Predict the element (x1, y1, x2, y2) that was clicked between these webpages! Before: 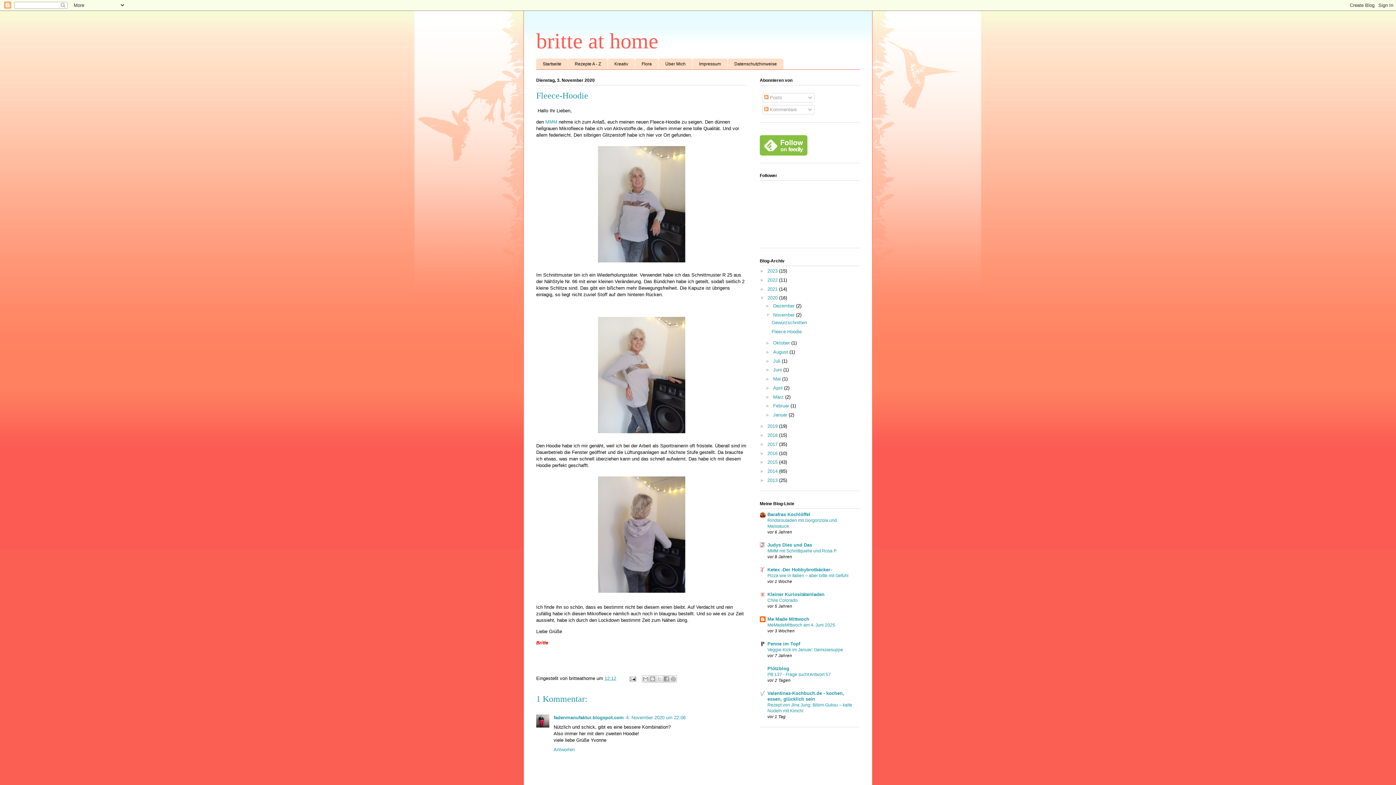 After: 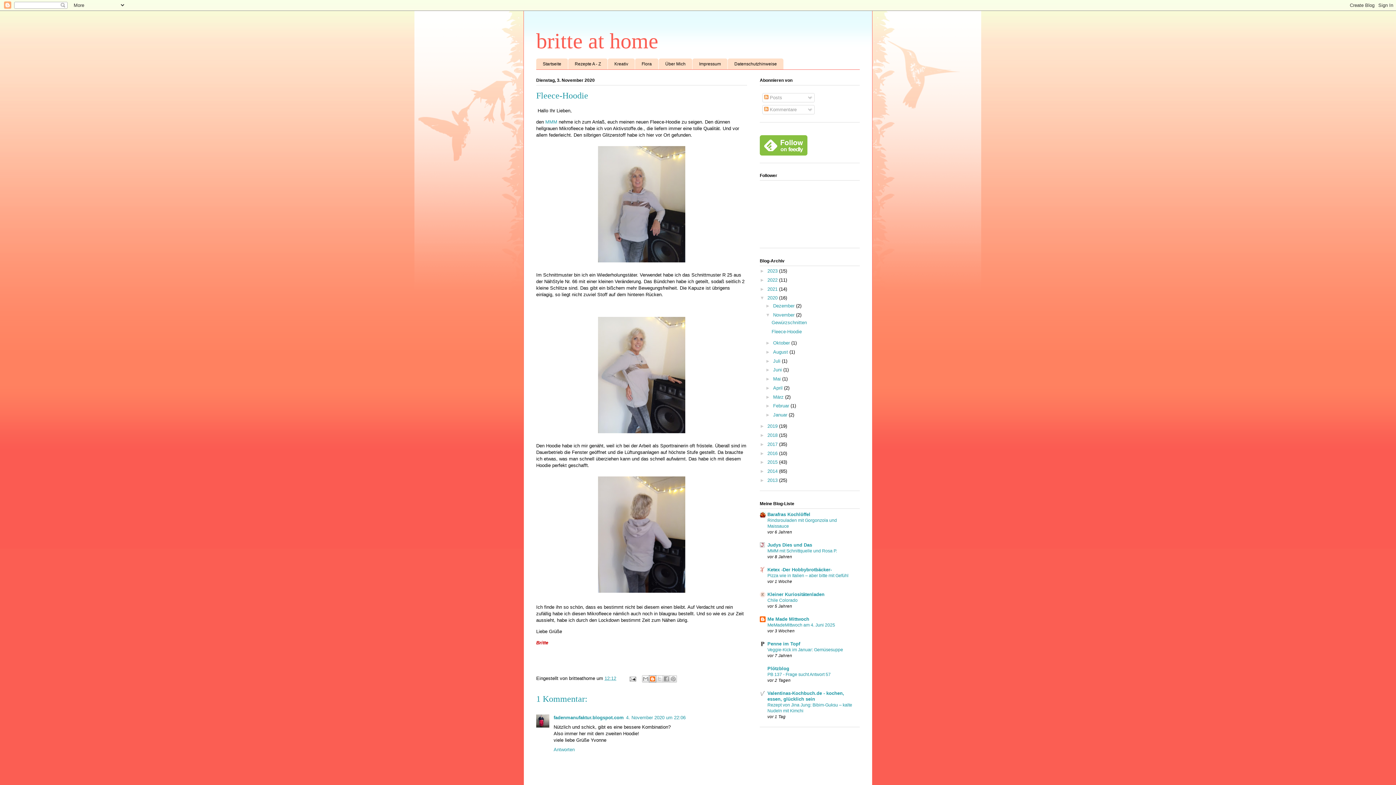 Action: bbox: (648, 675, 656, 683) label: BlogThis!